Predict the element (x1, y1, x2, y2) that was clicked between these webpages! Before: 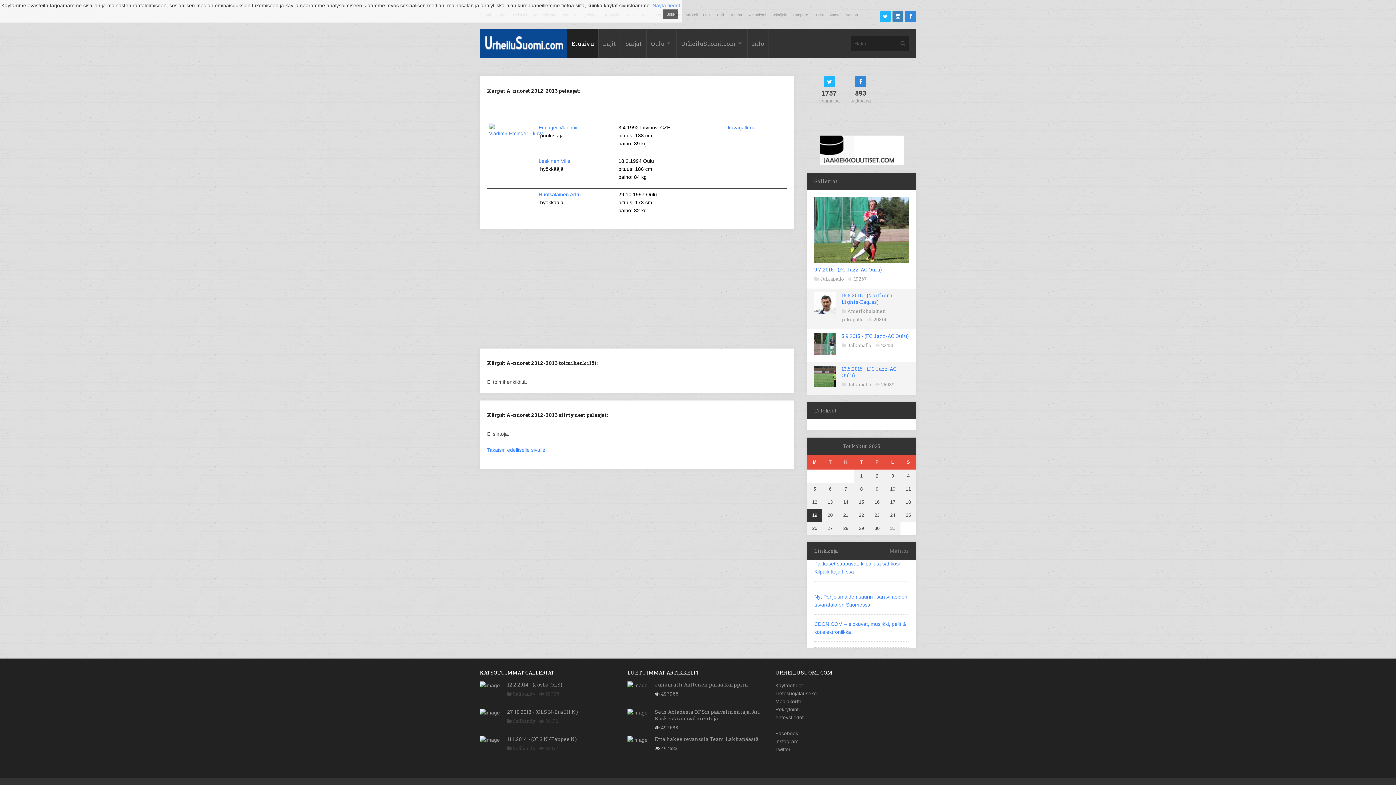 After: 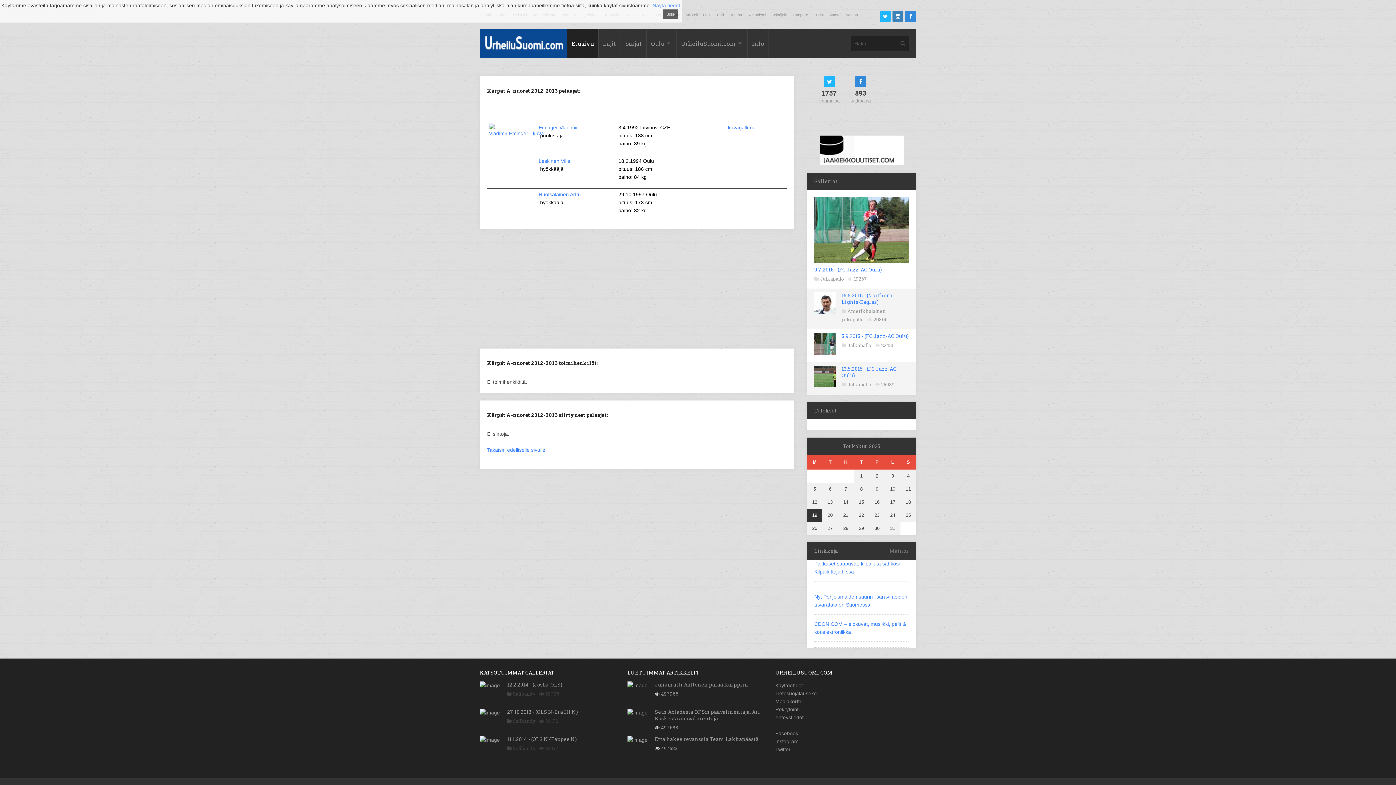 Action: bbox: (652, 2, 680, 8) label: Näytä tiedot